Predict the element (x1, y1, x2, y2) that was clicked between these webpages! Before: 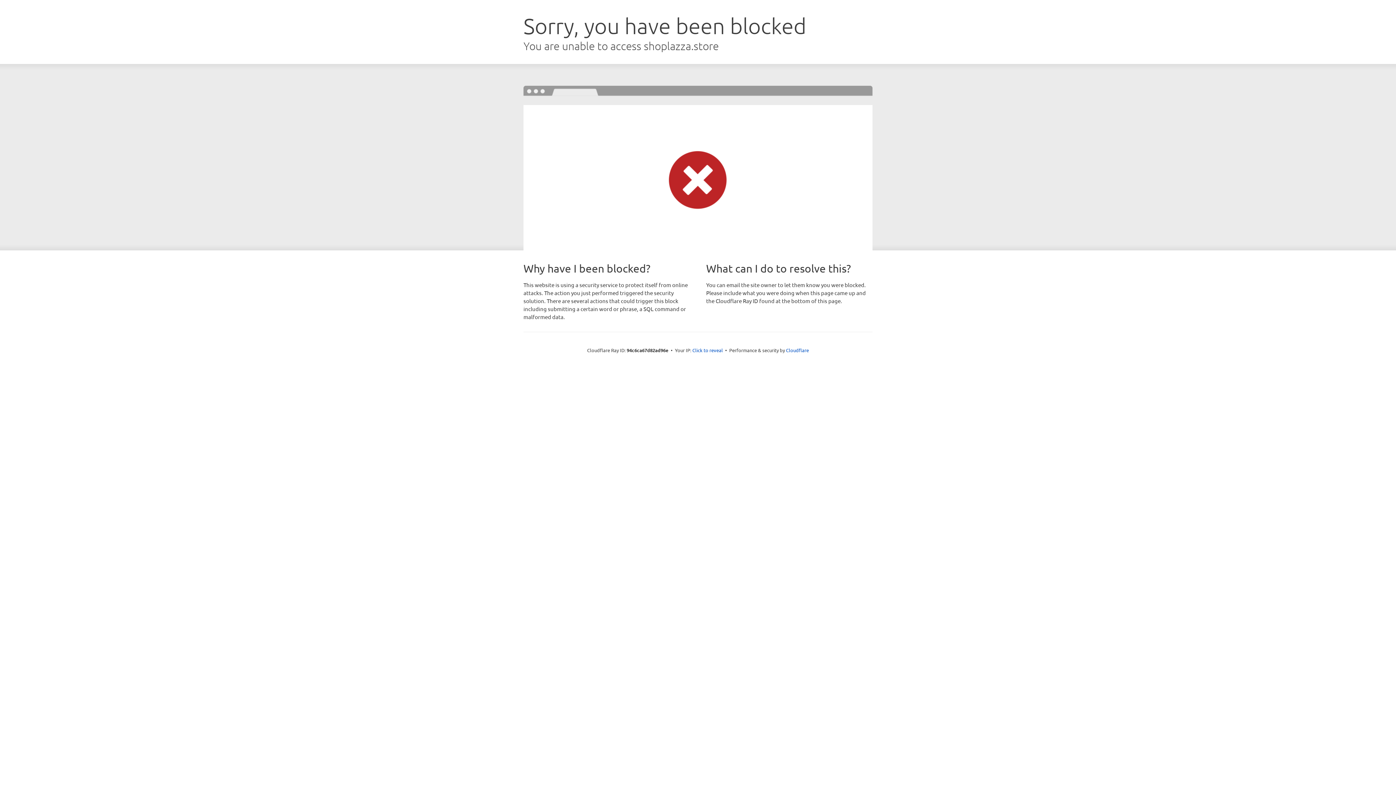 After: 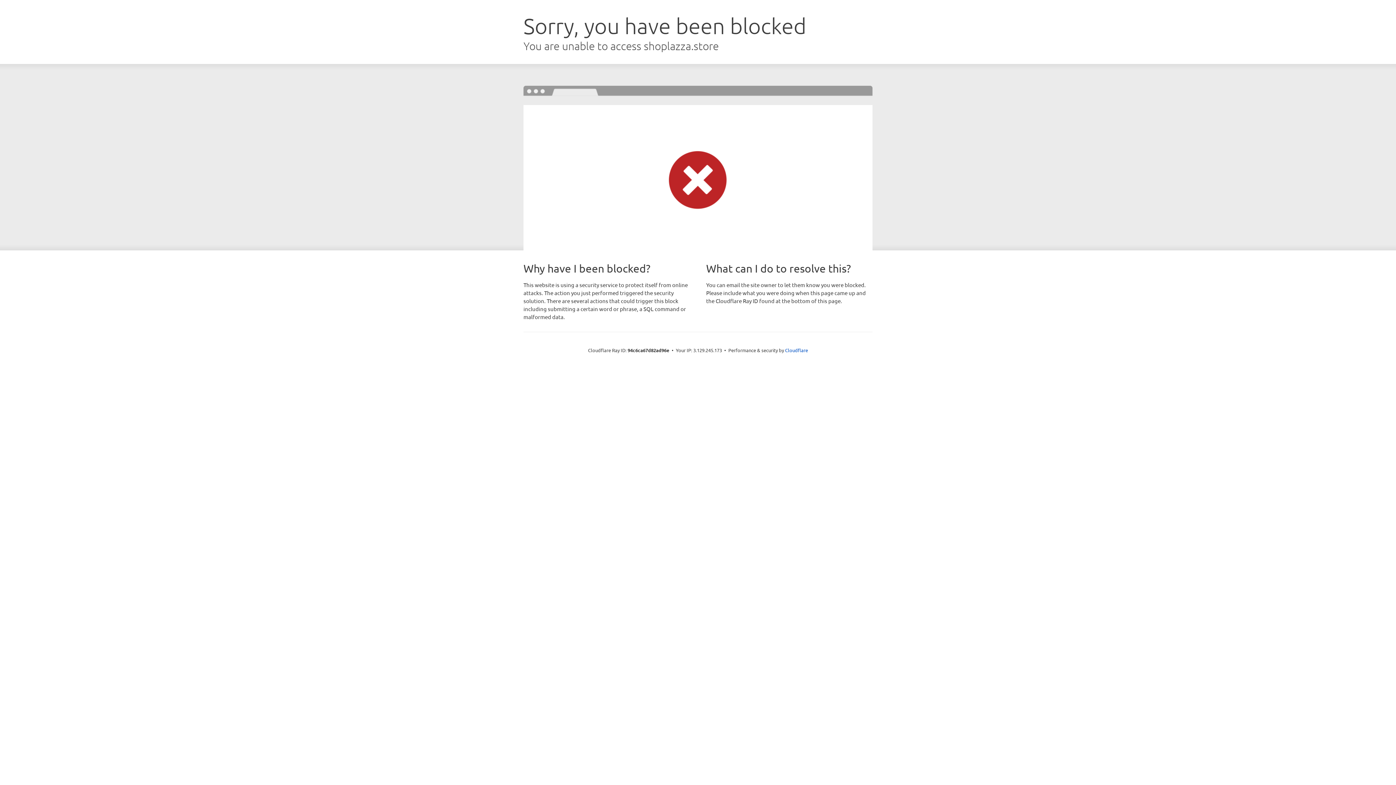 Action: label: Click to reveal bbox: (692, 346, 723, 353)